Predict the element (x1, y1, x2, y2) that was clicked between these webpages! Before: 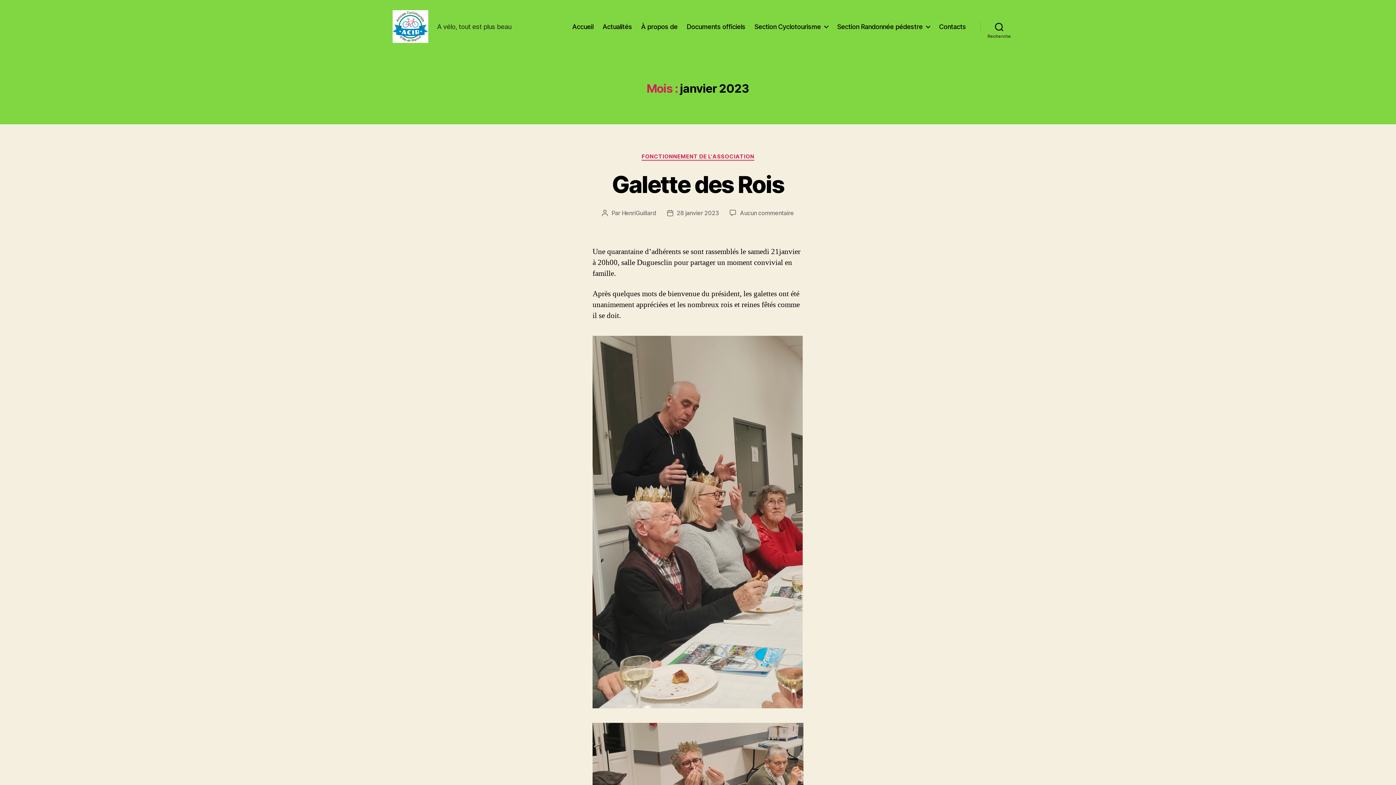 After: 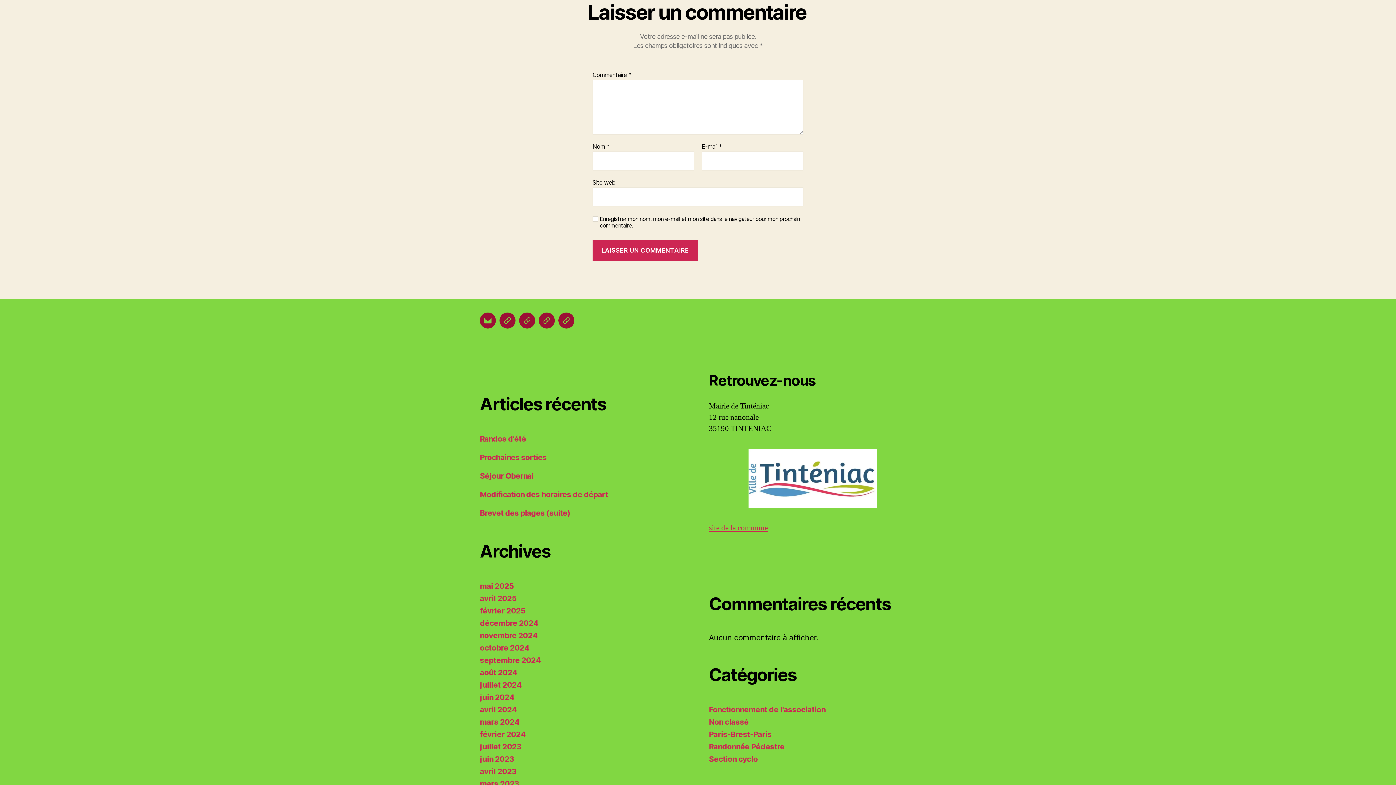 Action: label: Aucun commentaire
sur Galette des Rois bbox: (740, 209, 794, 216)